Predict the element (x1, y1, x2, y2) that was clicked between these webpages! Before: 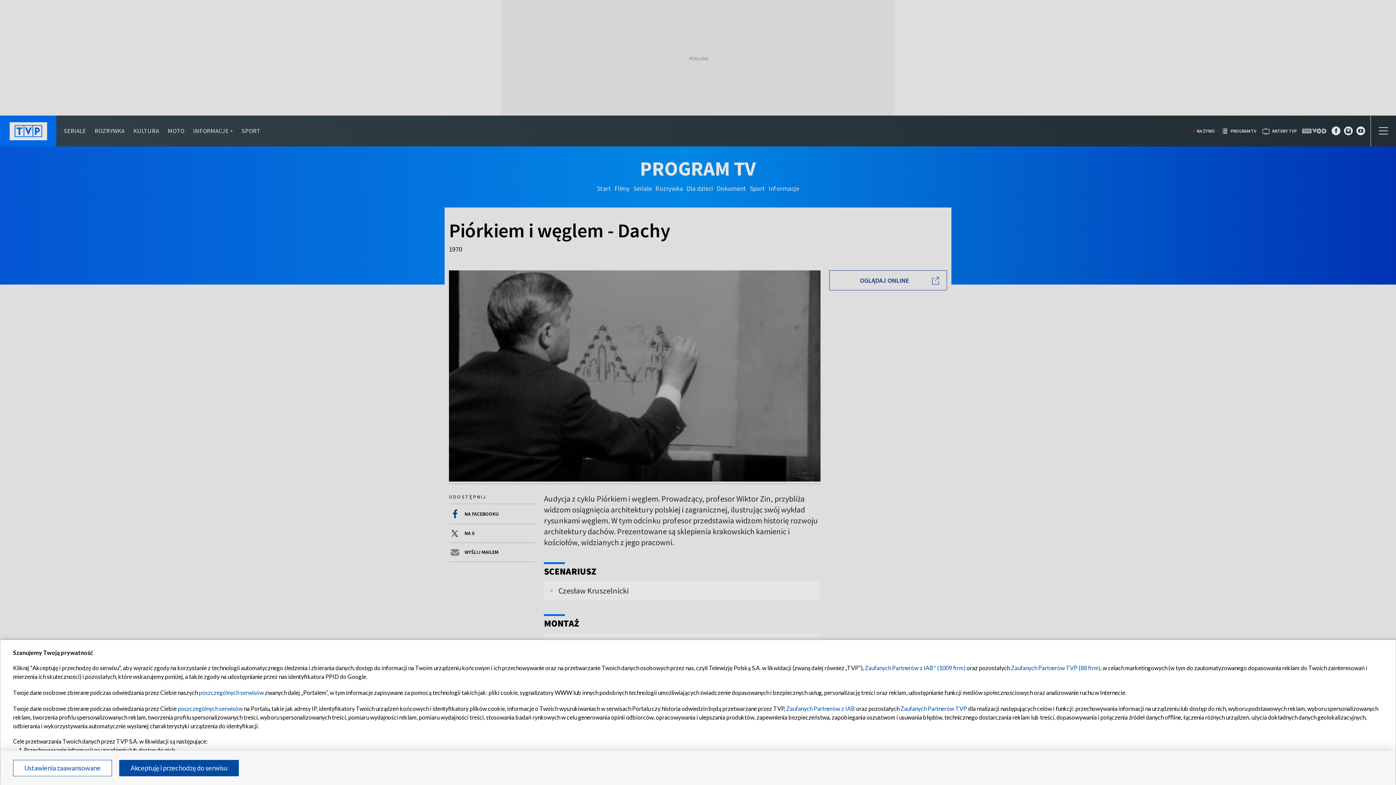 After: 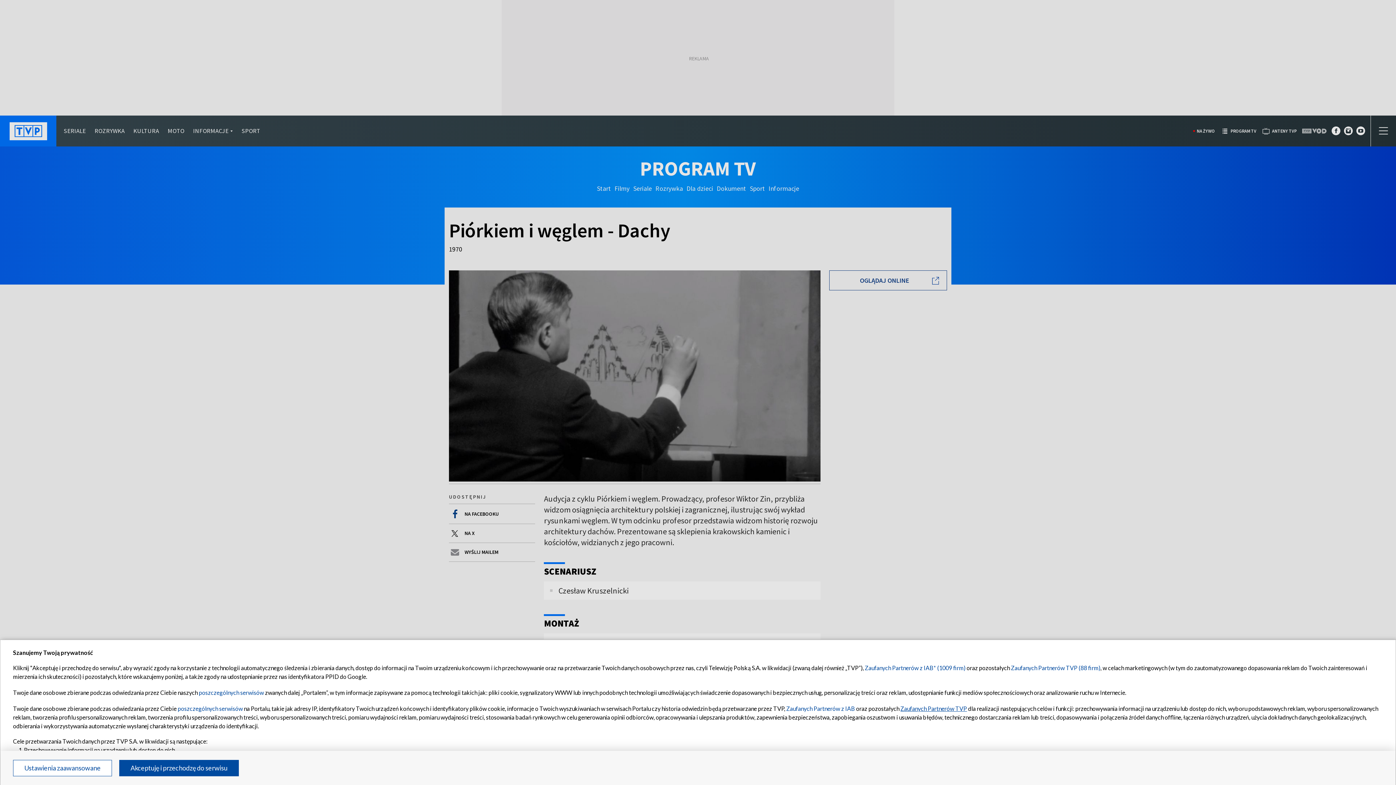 Action: bbox: (900, 705, 967, 712) label: Zaufanych Partnerów TVP